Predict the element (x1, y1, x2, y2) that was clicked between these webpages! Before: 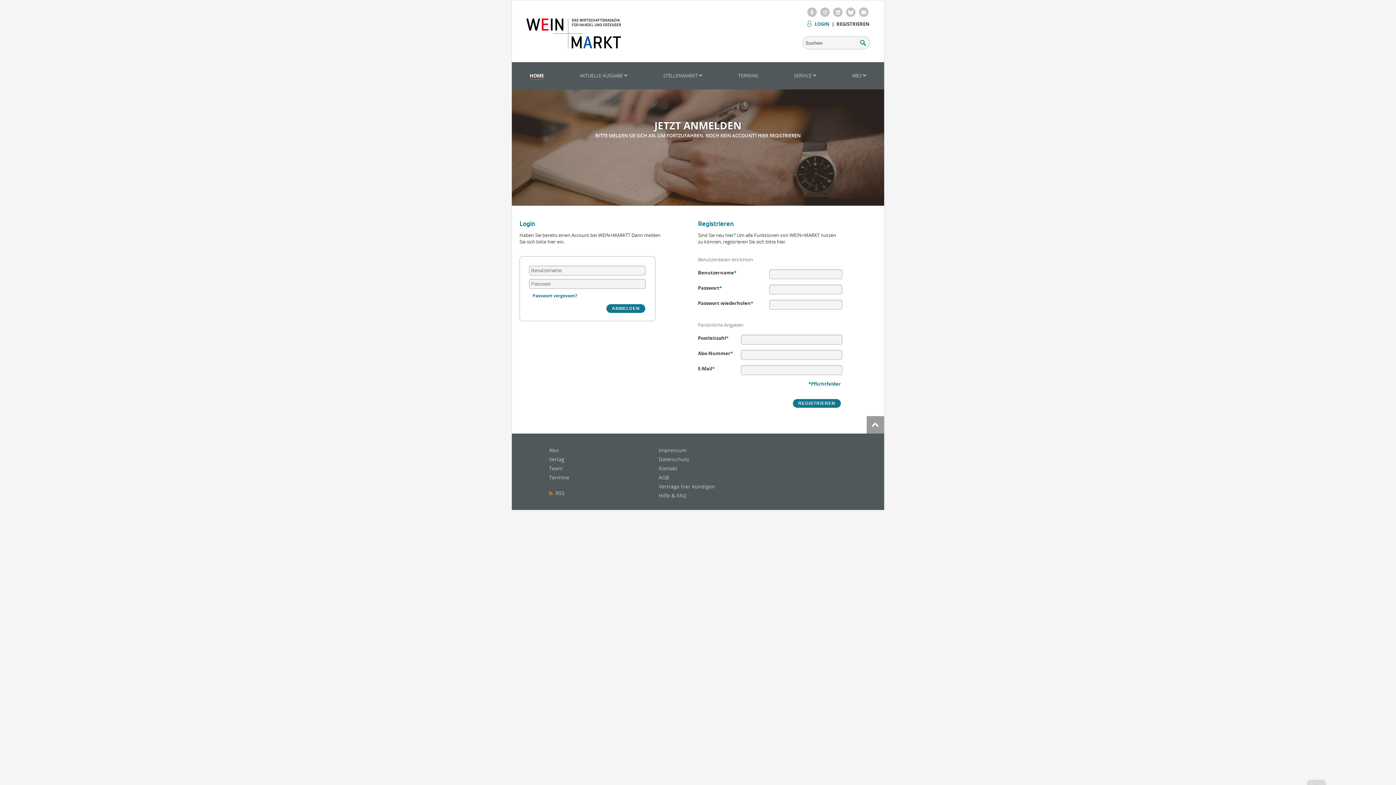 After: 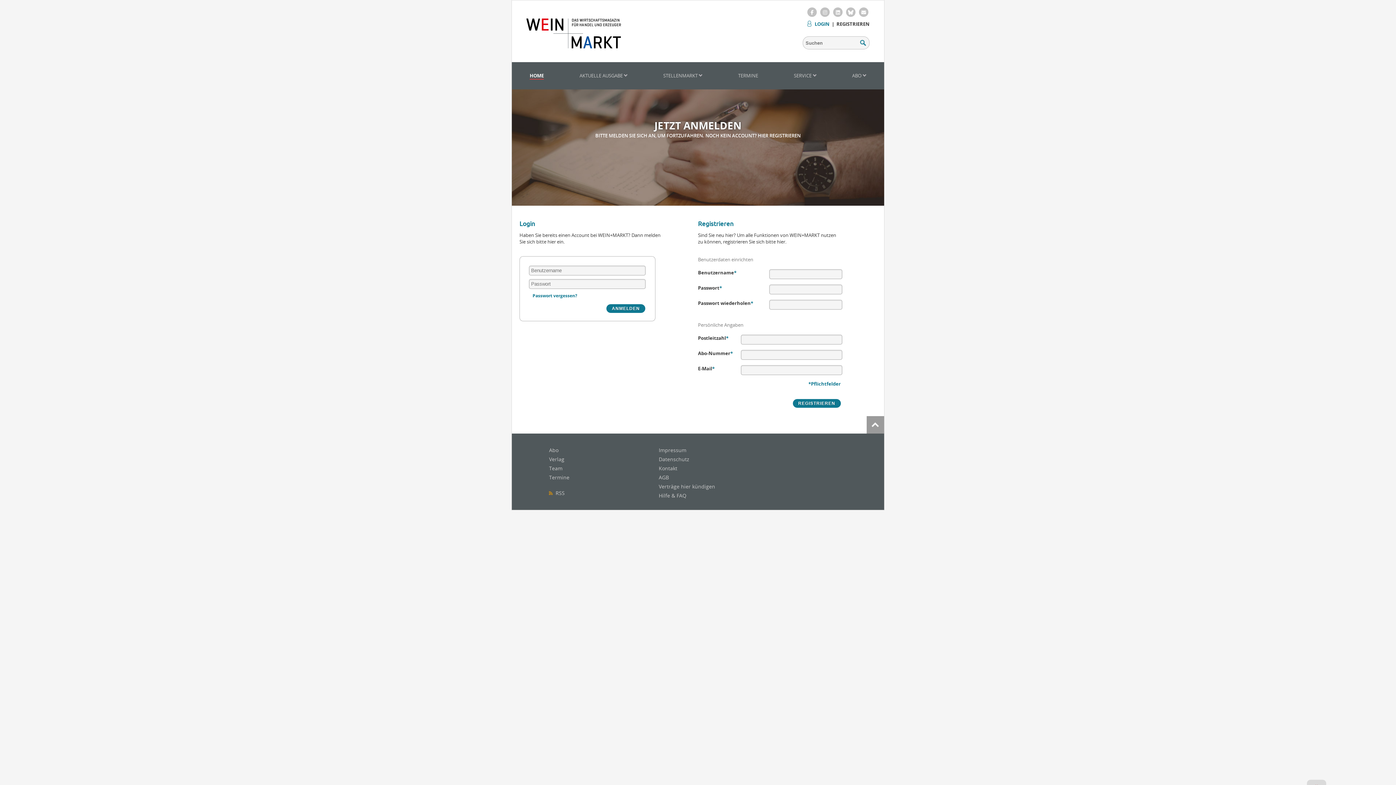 Action: bbox: (866, 416, 884, 435)